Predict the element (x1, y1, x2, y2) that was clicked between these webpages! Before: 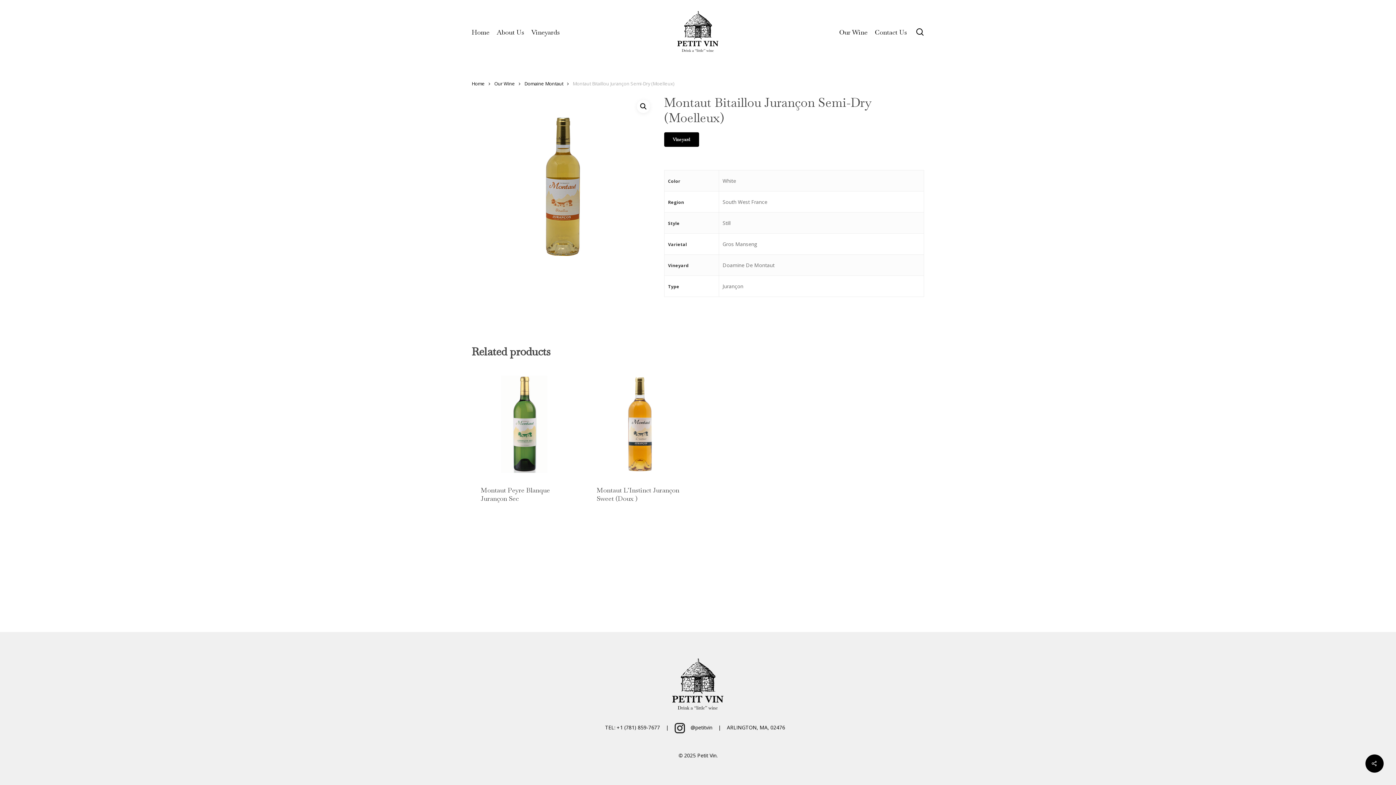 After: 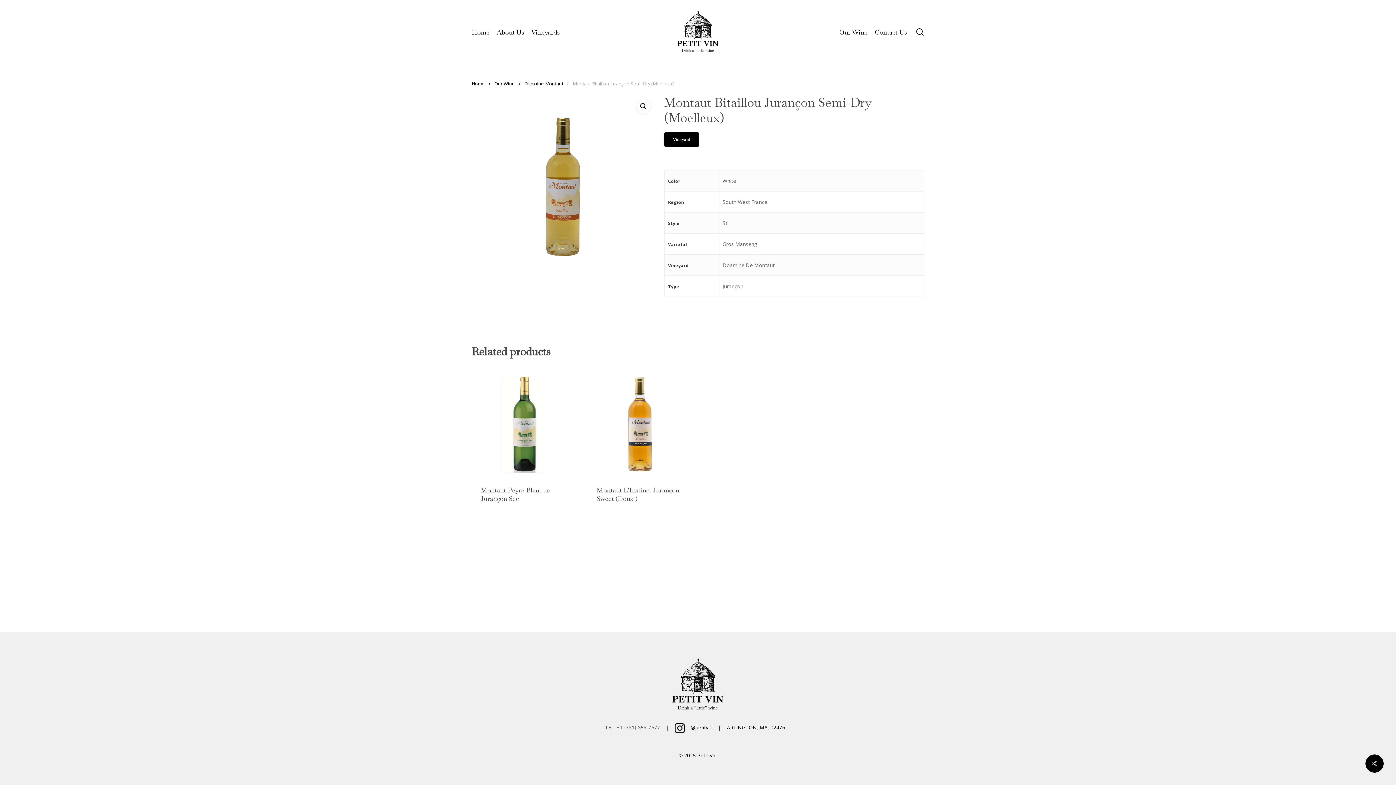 Action: bbox: (605, 724, 660, 731) label: TEL: +1 (781) 859-7677